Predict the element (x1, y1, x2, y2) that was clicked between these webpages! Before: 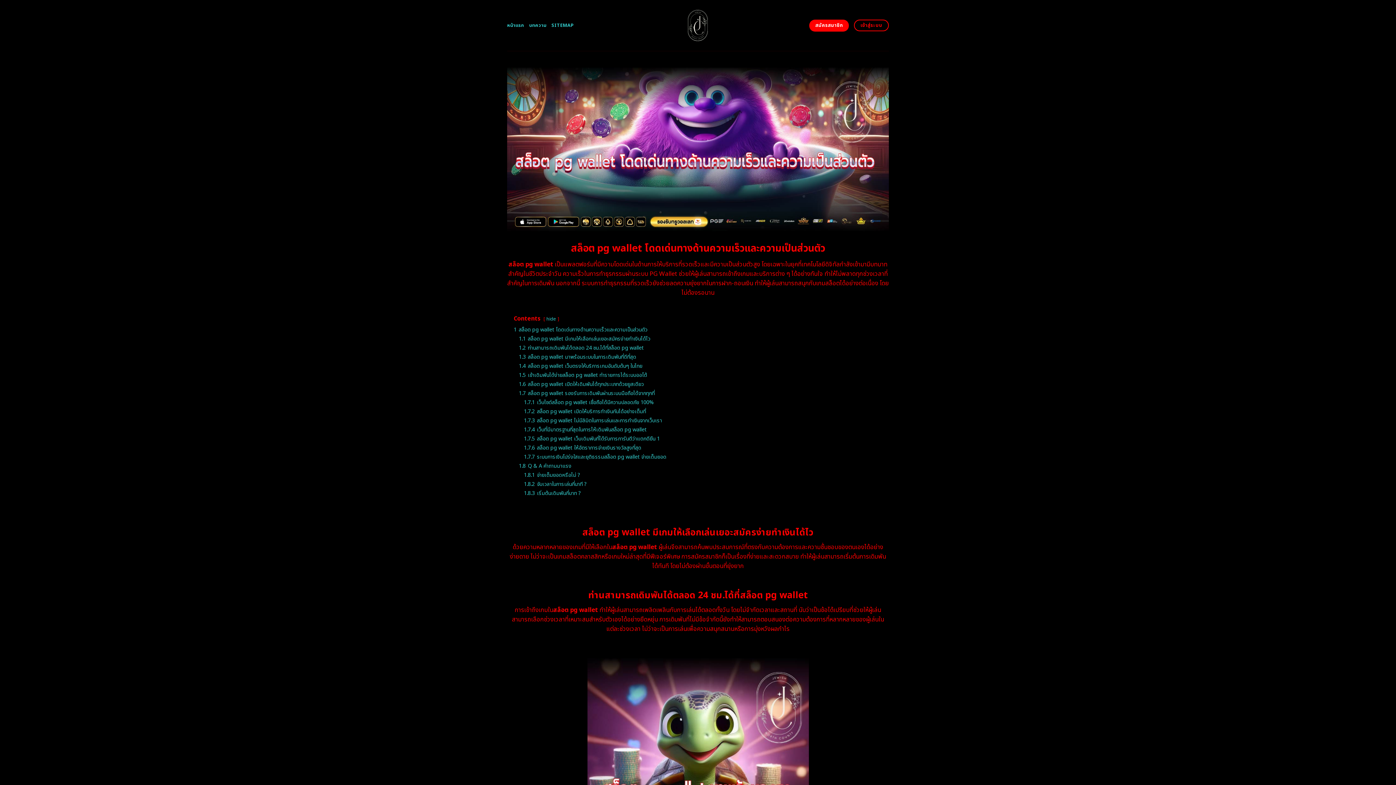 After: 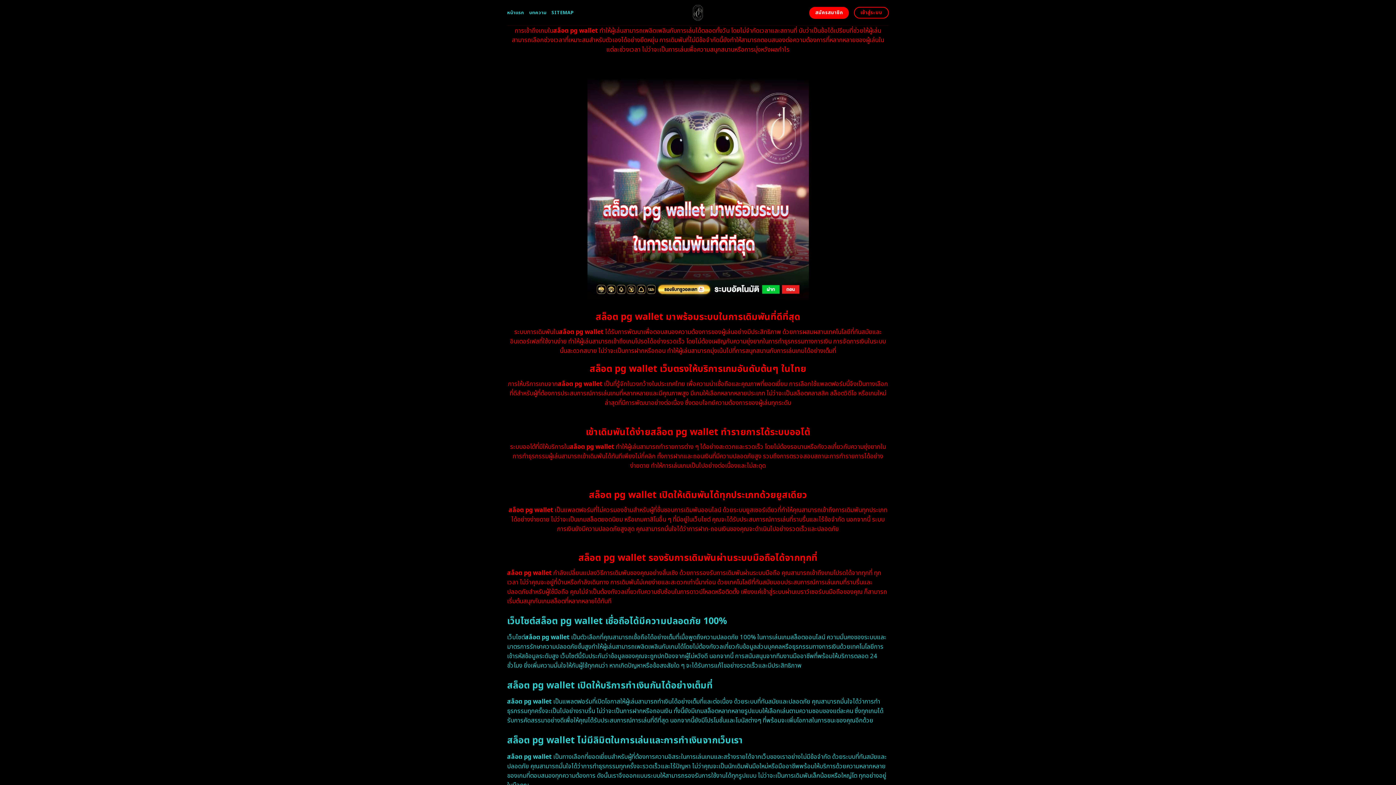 Action: label: 1.2 ท่านสามารถเดิมพันได้ตลอด 24 ชม.ได้ที่สล็อต pg wallet bbox: (518, 344, 644, 351)